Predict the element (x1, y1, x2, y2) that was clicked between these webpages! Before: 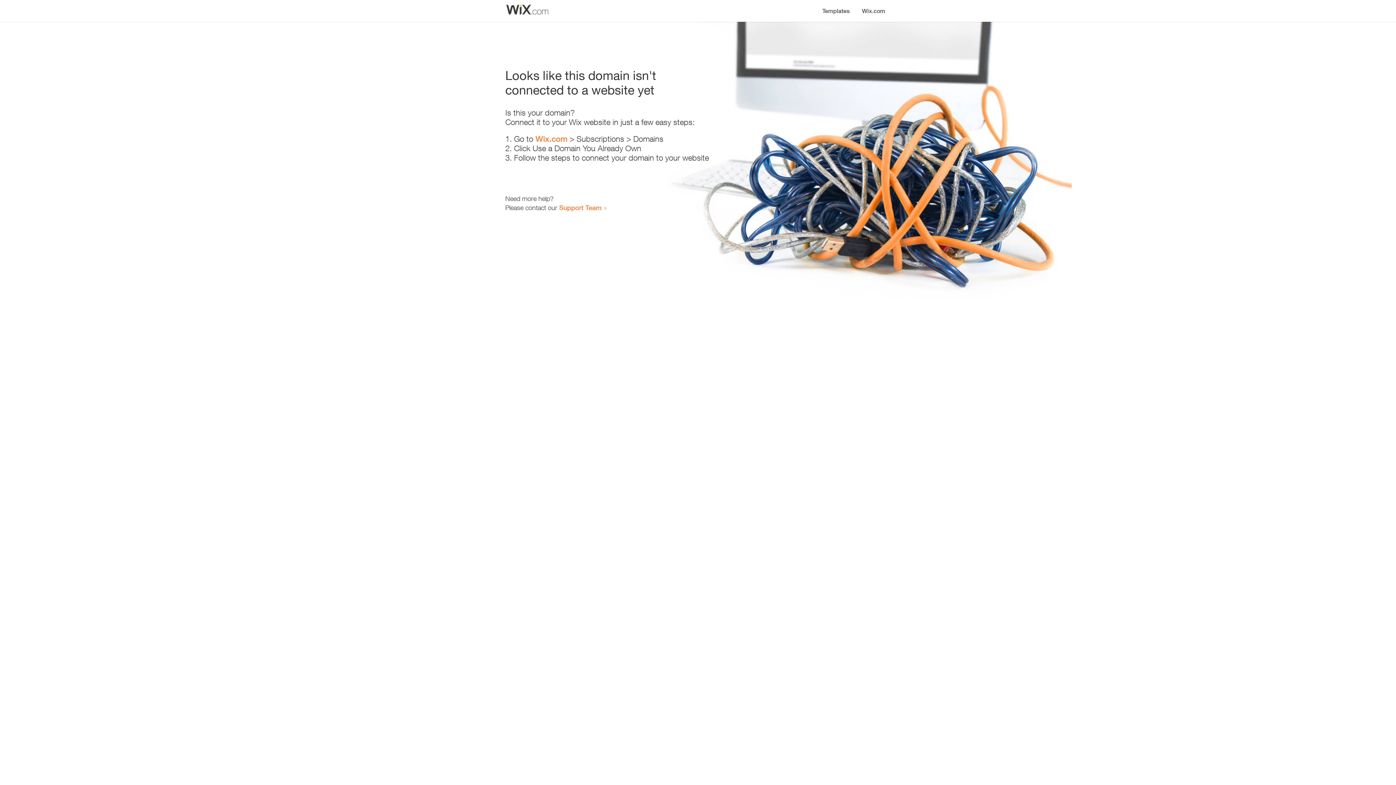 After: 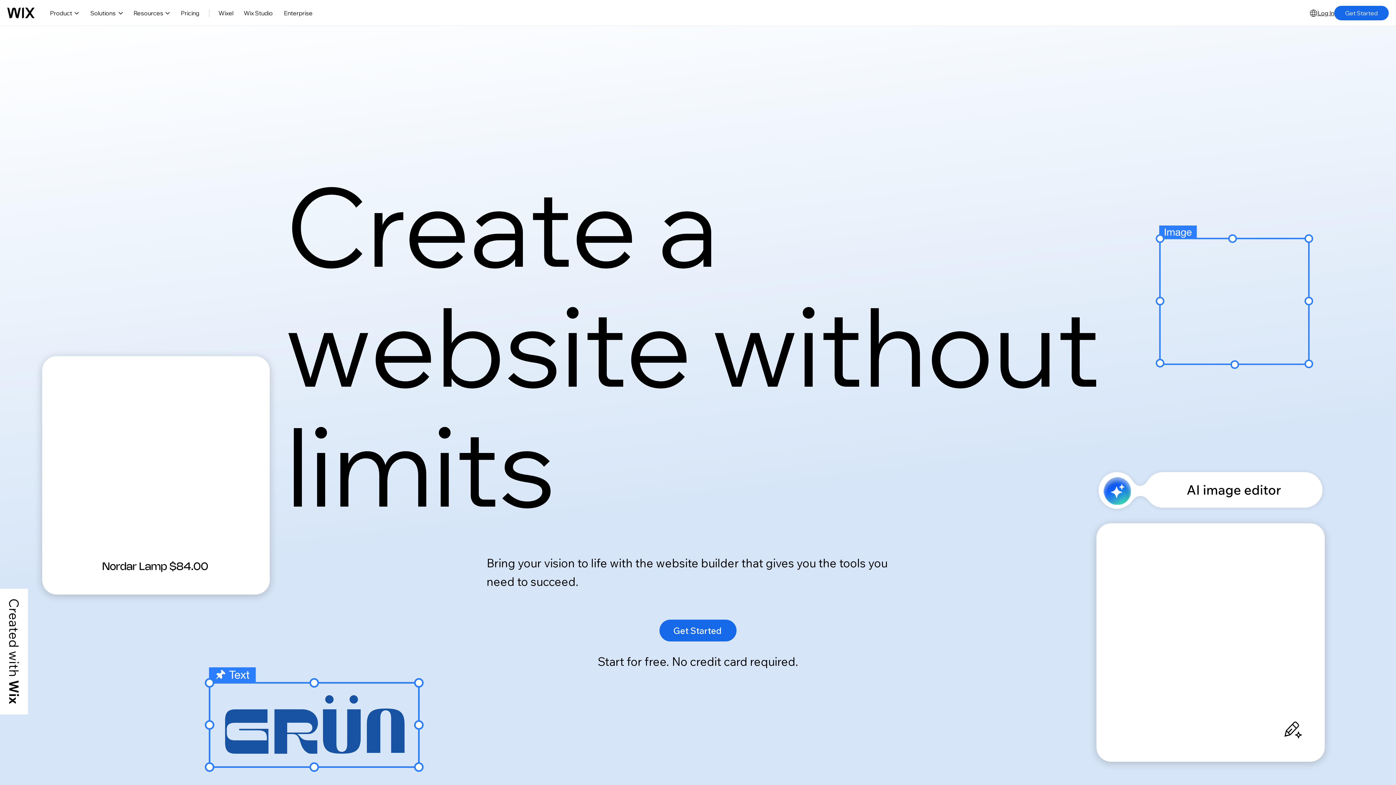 Action: label: Wix.com bbox: (856, 0, 890, 14)